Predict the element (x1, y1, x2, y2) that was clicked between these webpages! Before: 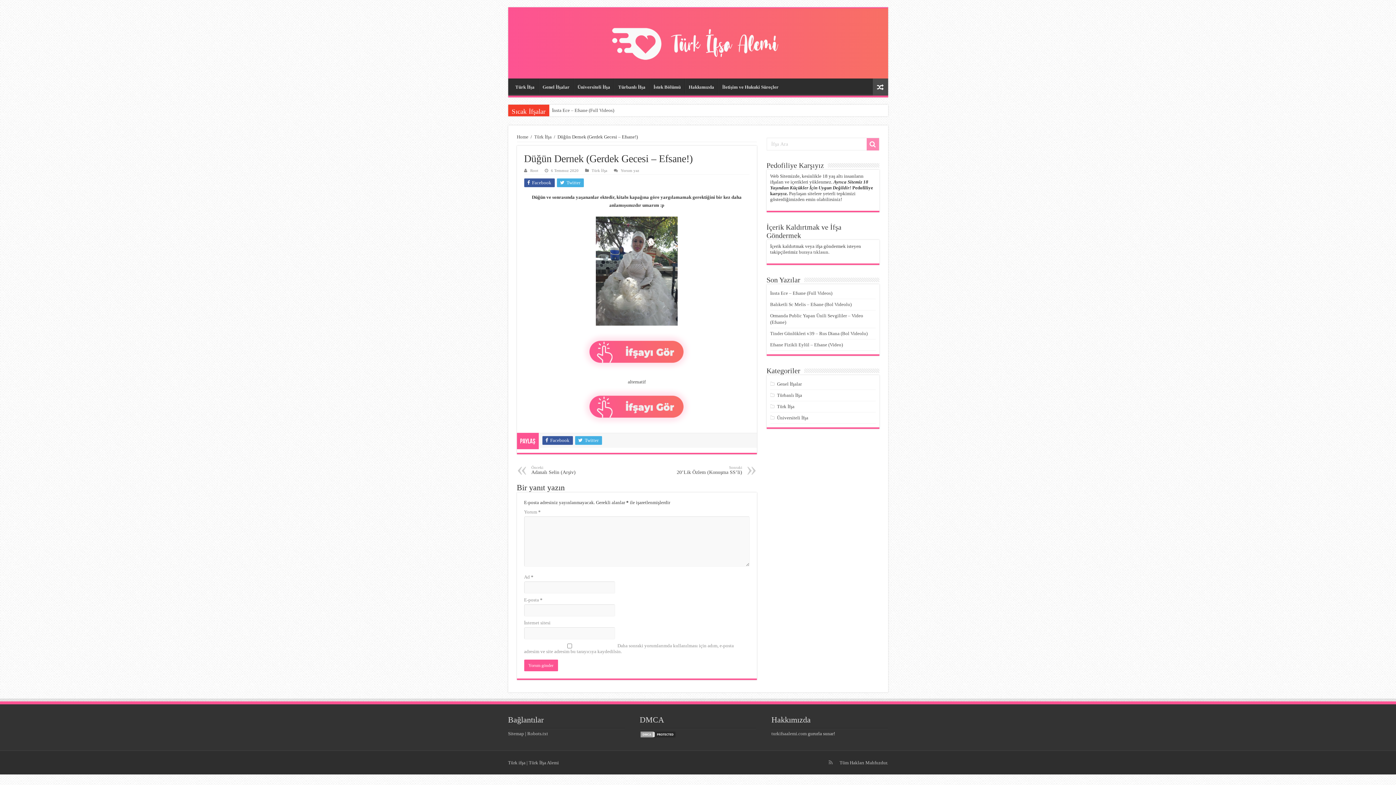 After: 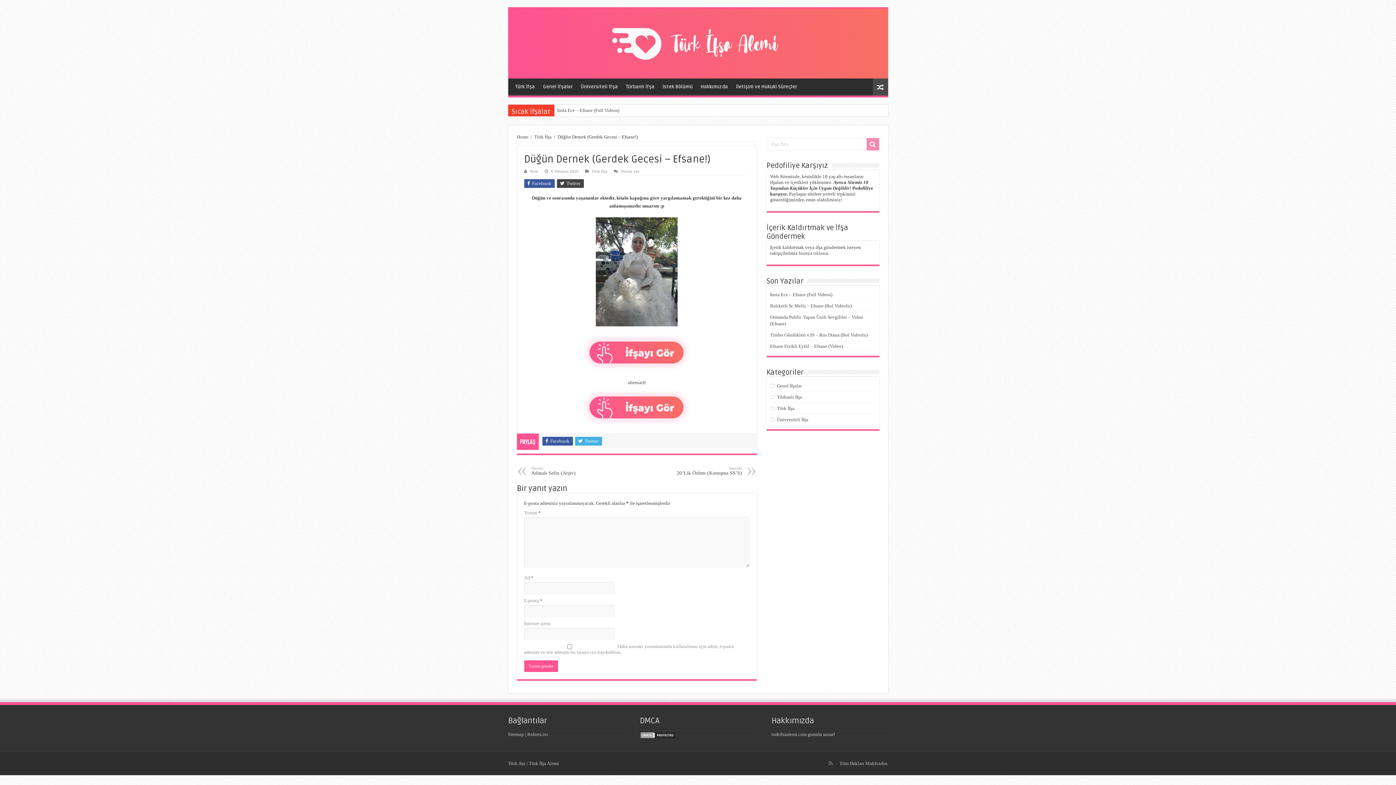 Action: bbox: (556, 178, 583, 187) label:  Twitter